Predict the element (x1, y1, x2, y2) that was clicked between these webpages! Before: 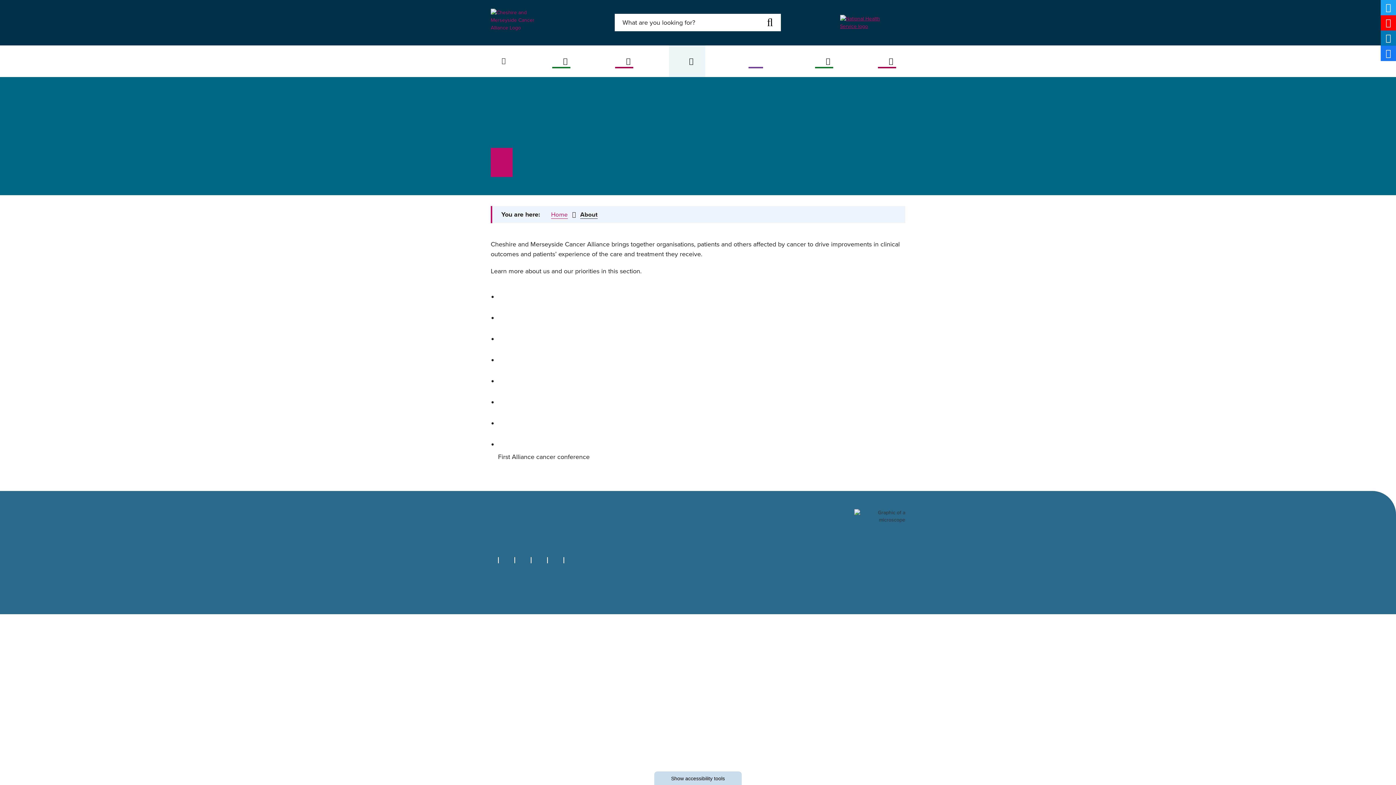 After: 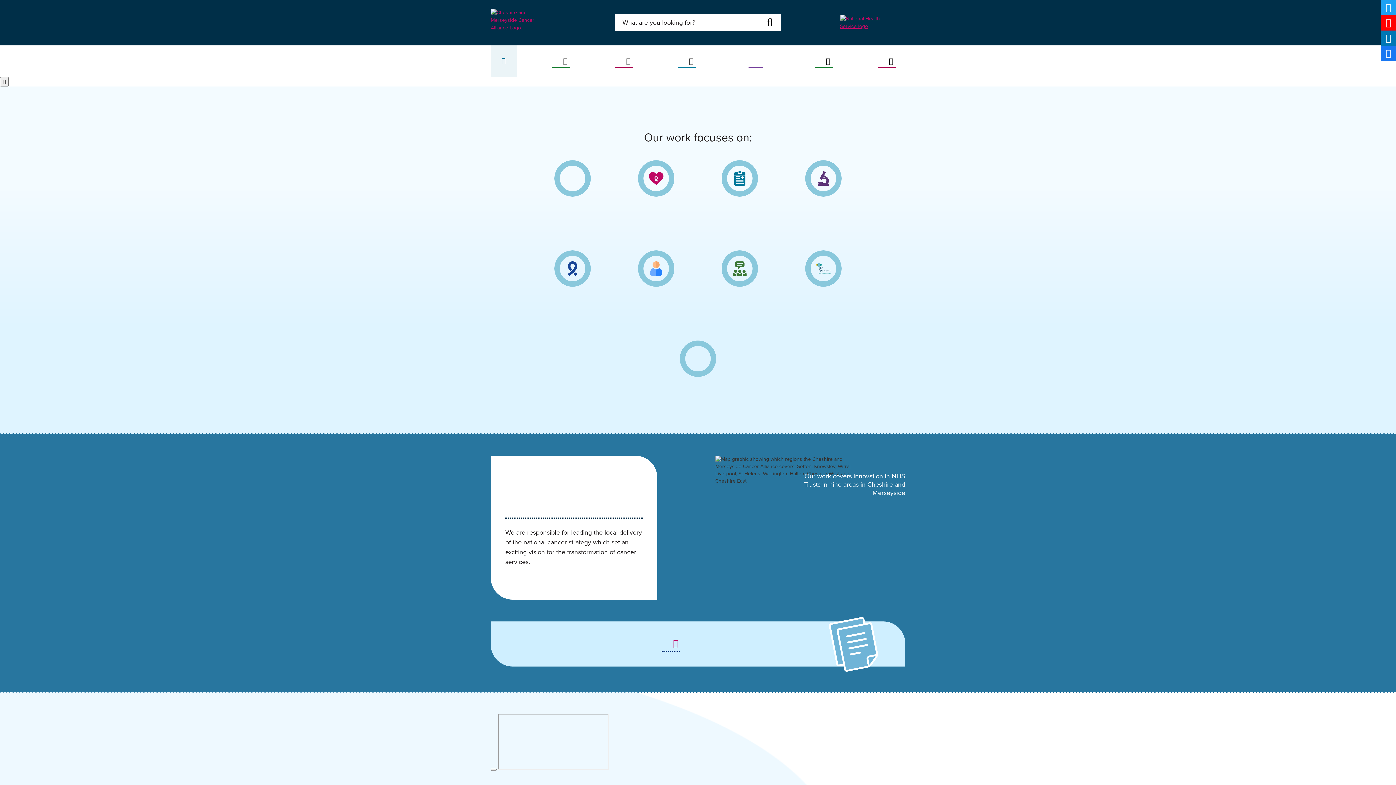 Action: bbox: (551, 210, 568, 218) label: Home